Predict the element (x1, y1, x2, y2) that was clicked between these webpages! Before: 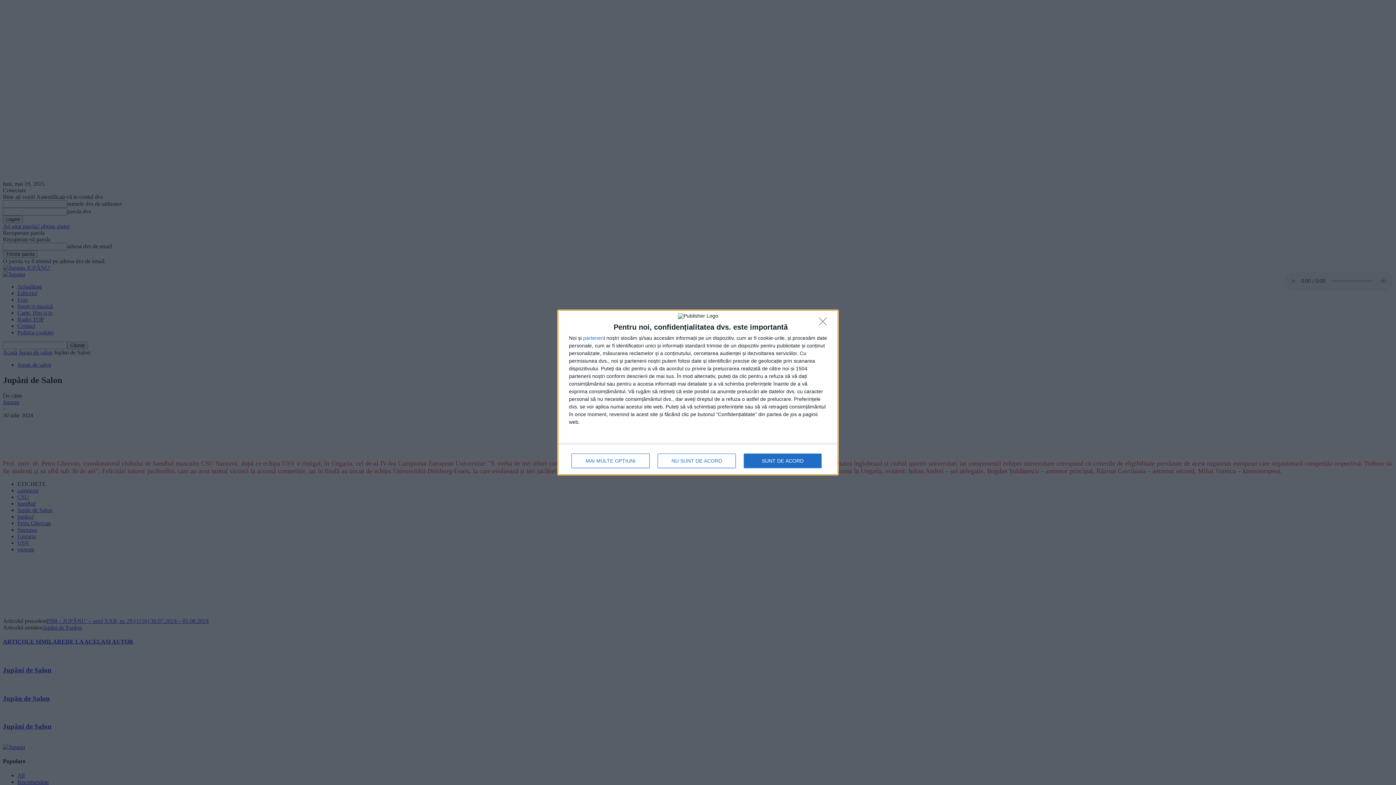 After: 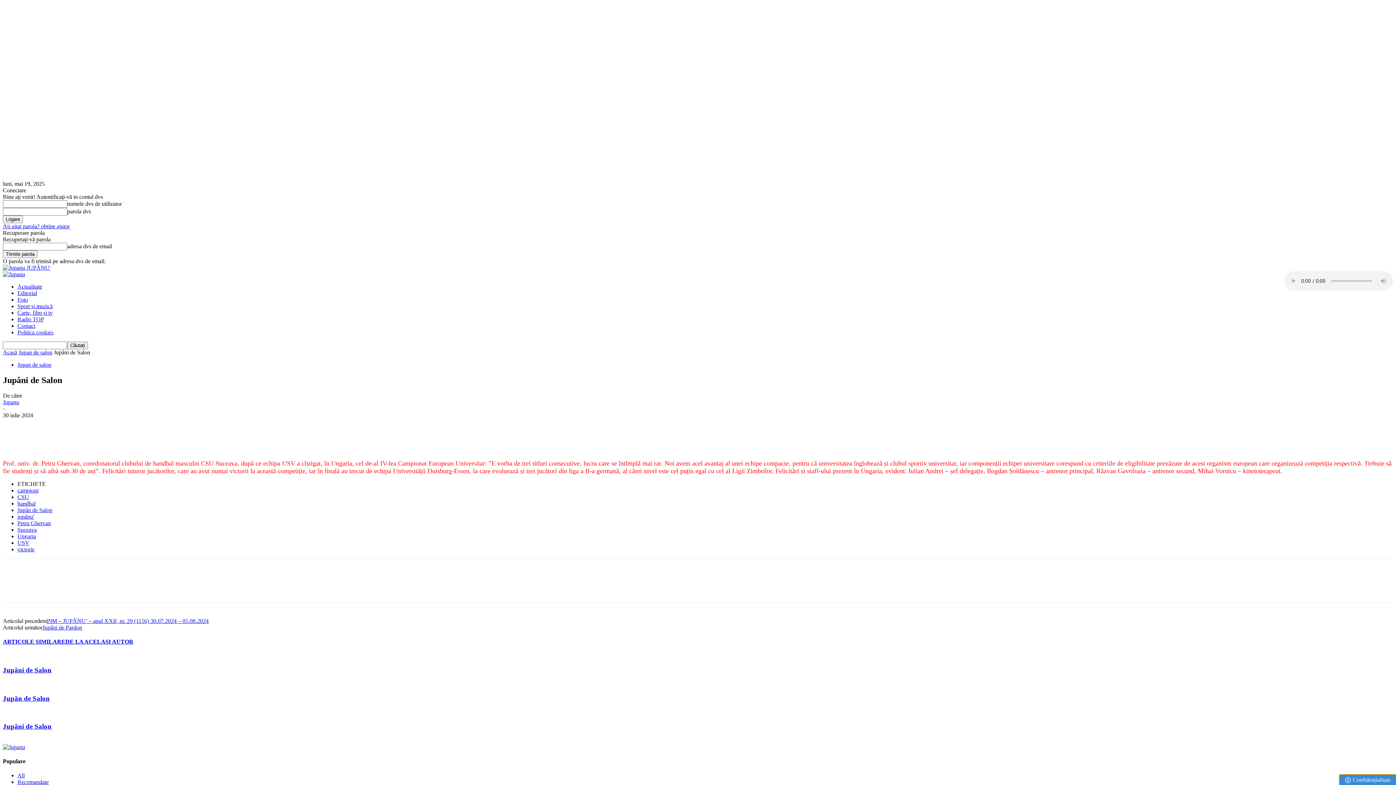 Action: bbox: (657, 453, 736, 468) label: NU SUNT DE ACORD